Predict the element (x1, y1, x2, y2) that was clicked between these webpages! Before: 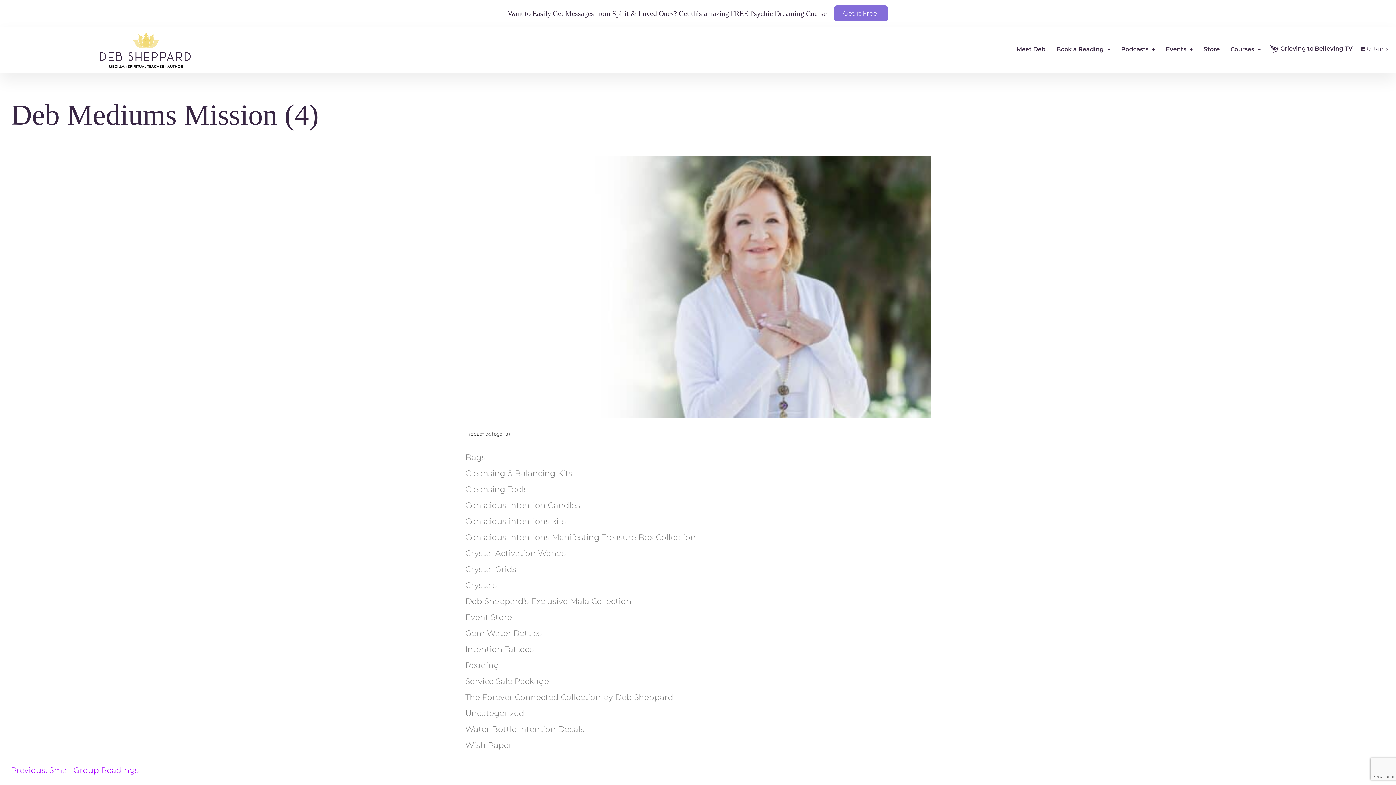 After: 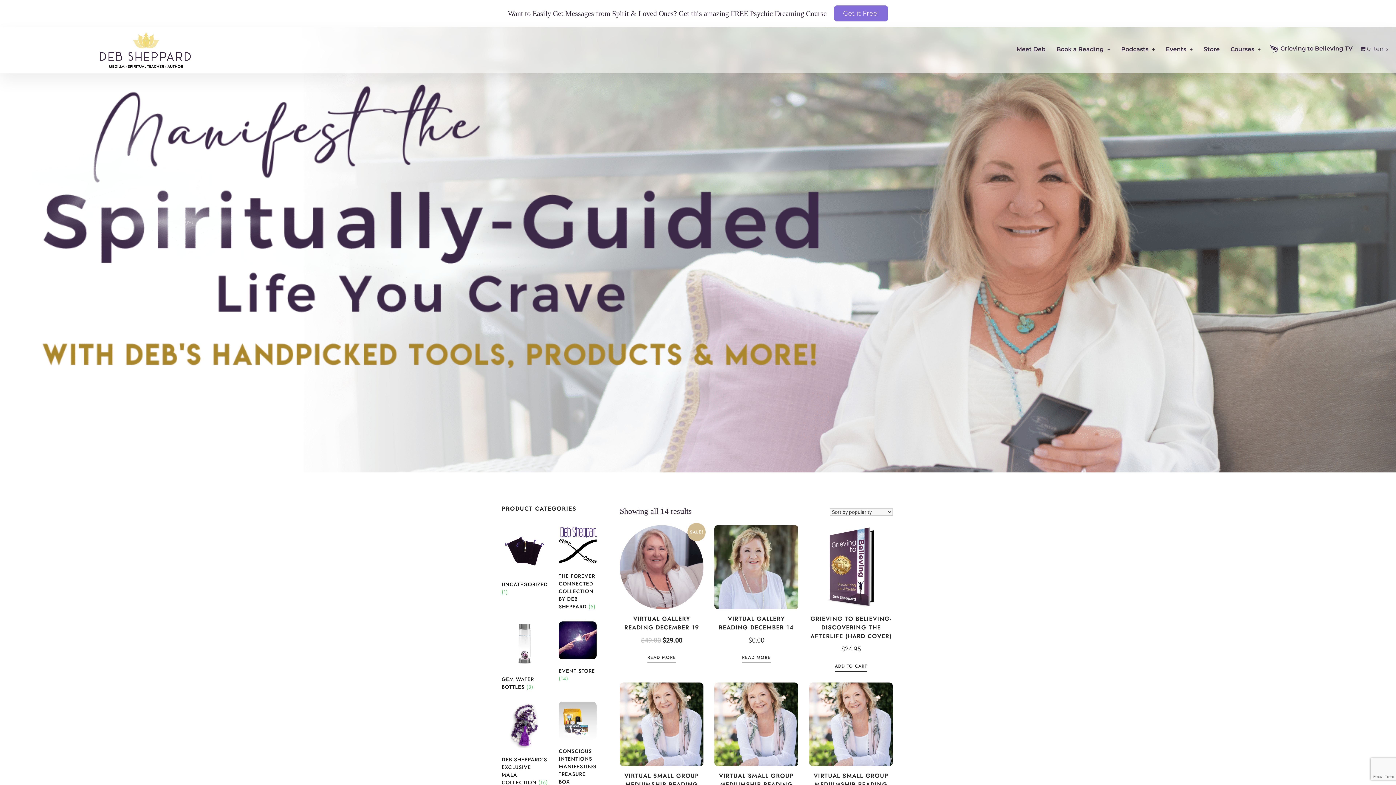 Action: bbox: (465, 612, 512, 622) label: Event Store